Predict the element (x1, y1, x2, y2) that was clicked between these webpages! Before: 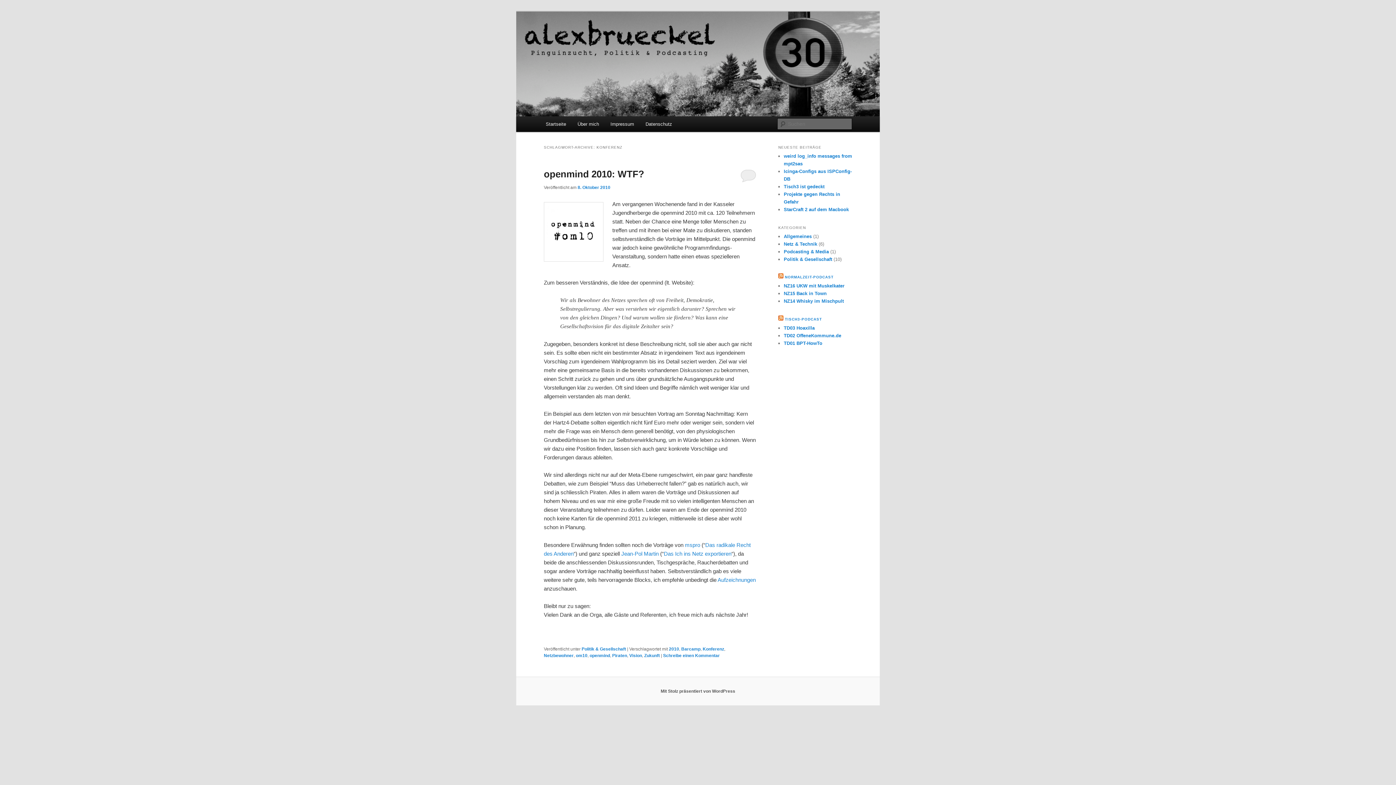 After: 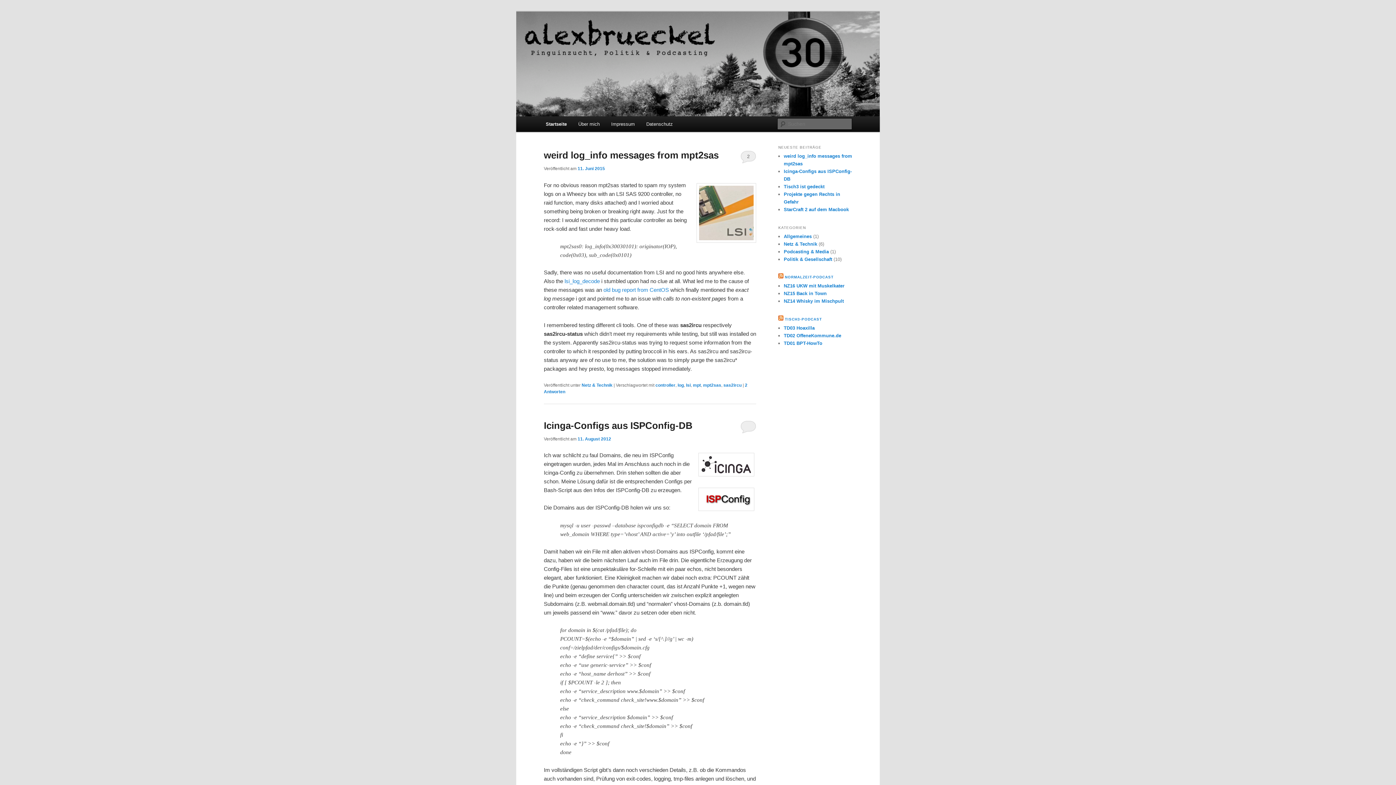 Action: label: Startseite bbox: (540, 116, 571, 132)